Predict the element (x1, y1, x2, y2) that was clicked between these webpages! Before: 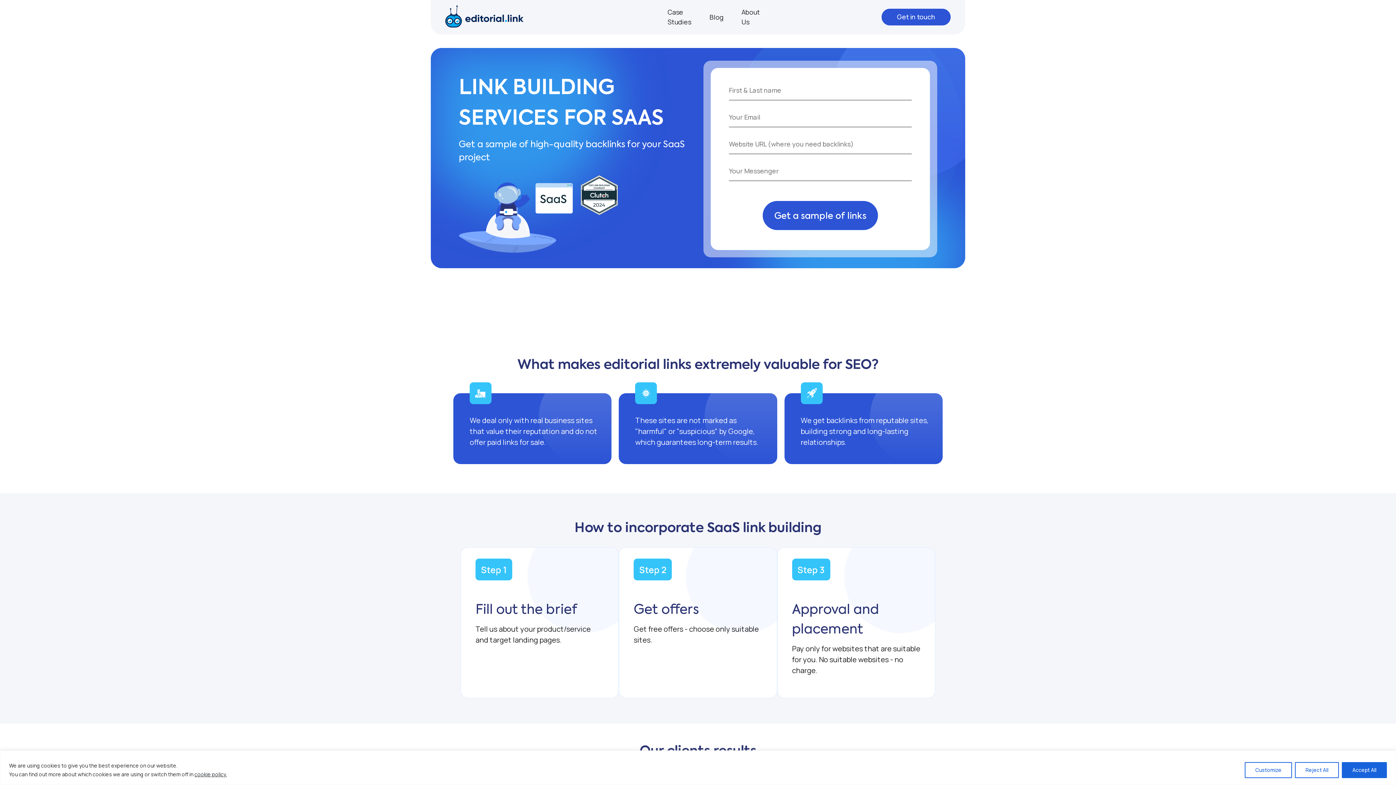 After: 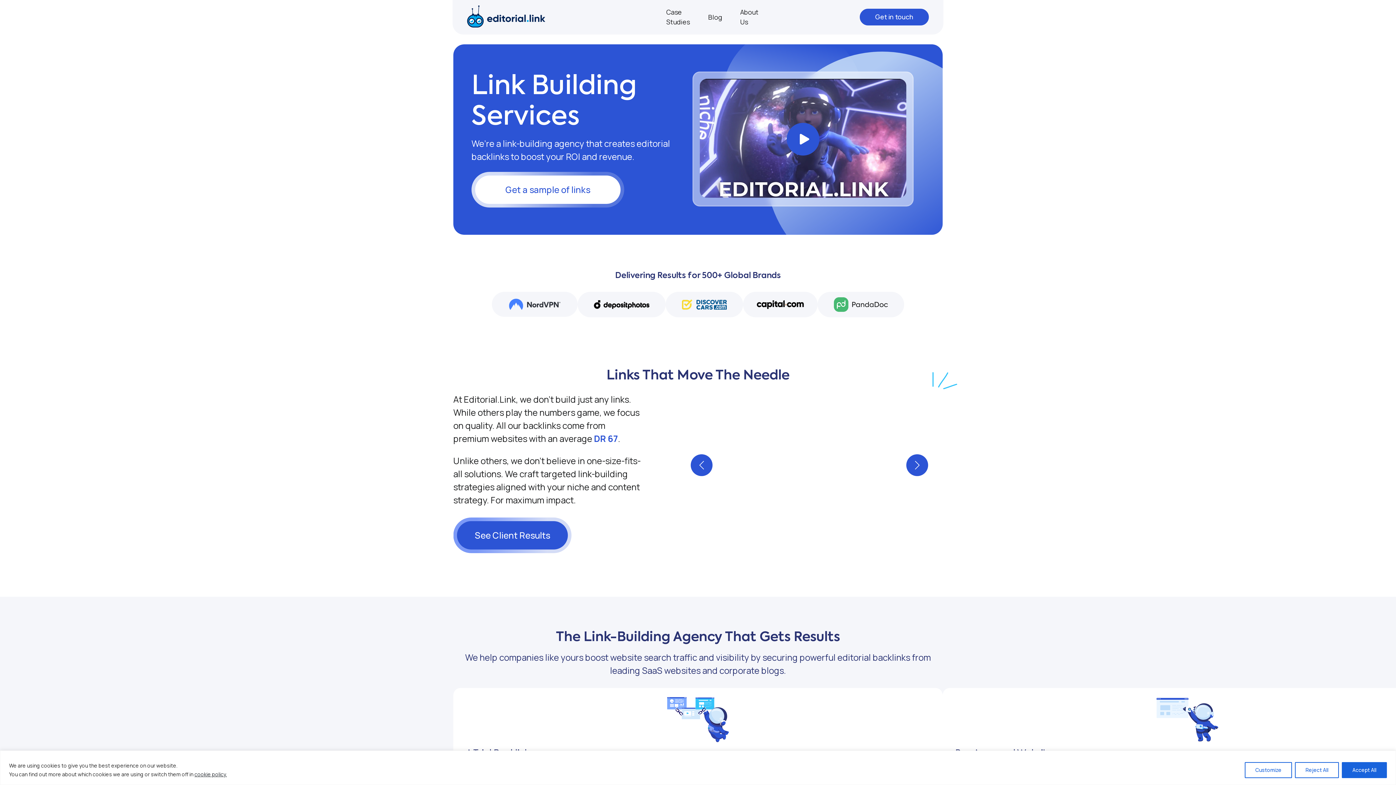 Action: bbox: (445, 5, 523, 29)